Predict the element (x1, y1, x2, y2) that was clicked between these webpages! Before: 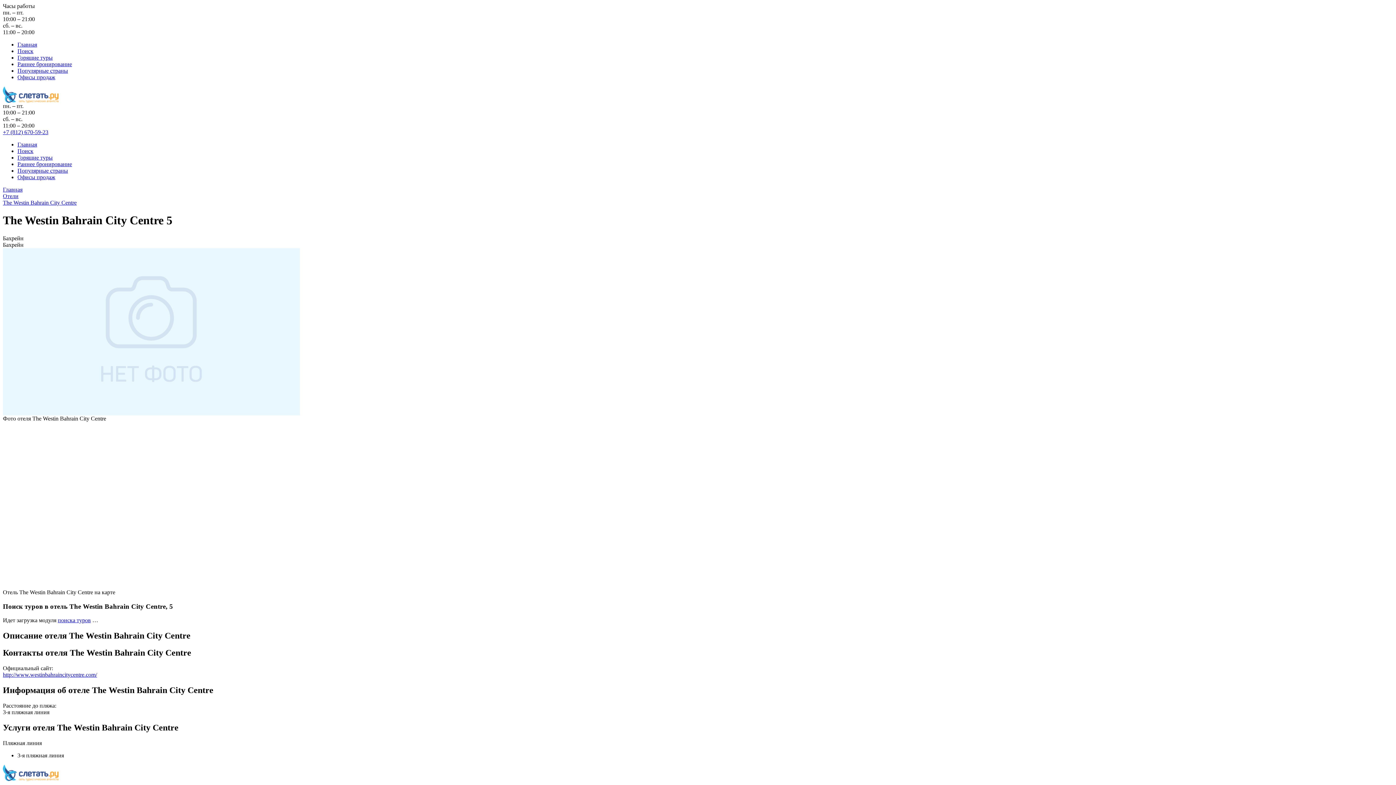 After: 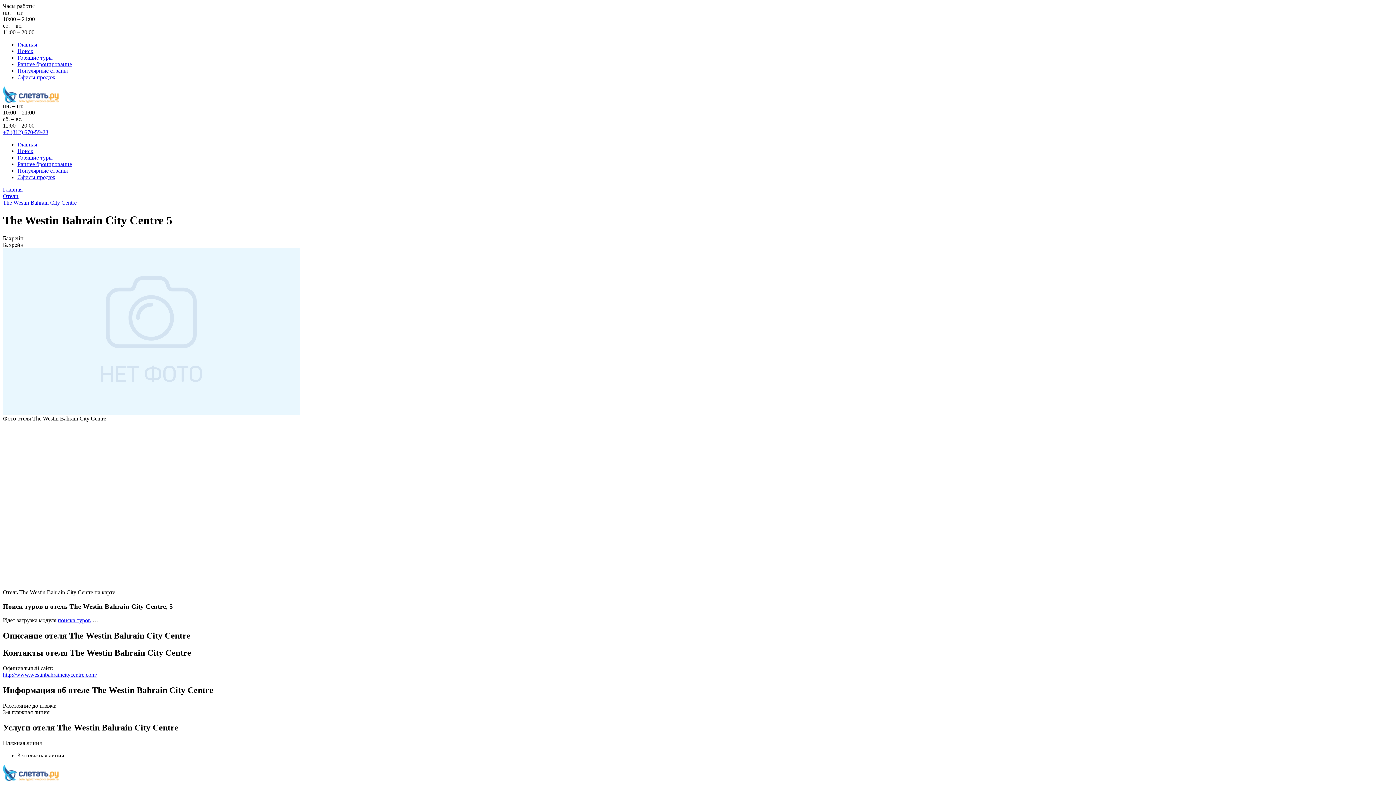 Action: label: +7 (812) 670-59-23 bbox: (2, 129, 48, 135)